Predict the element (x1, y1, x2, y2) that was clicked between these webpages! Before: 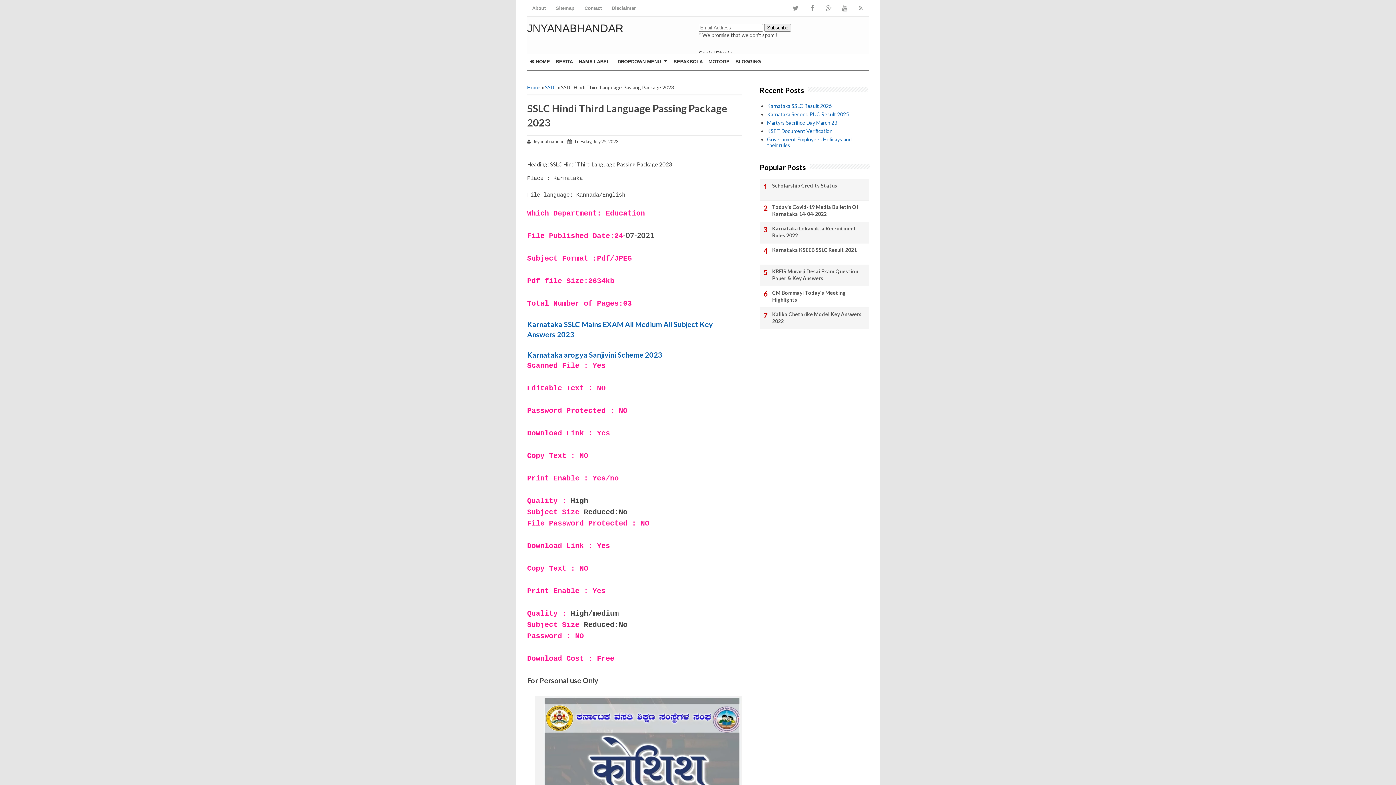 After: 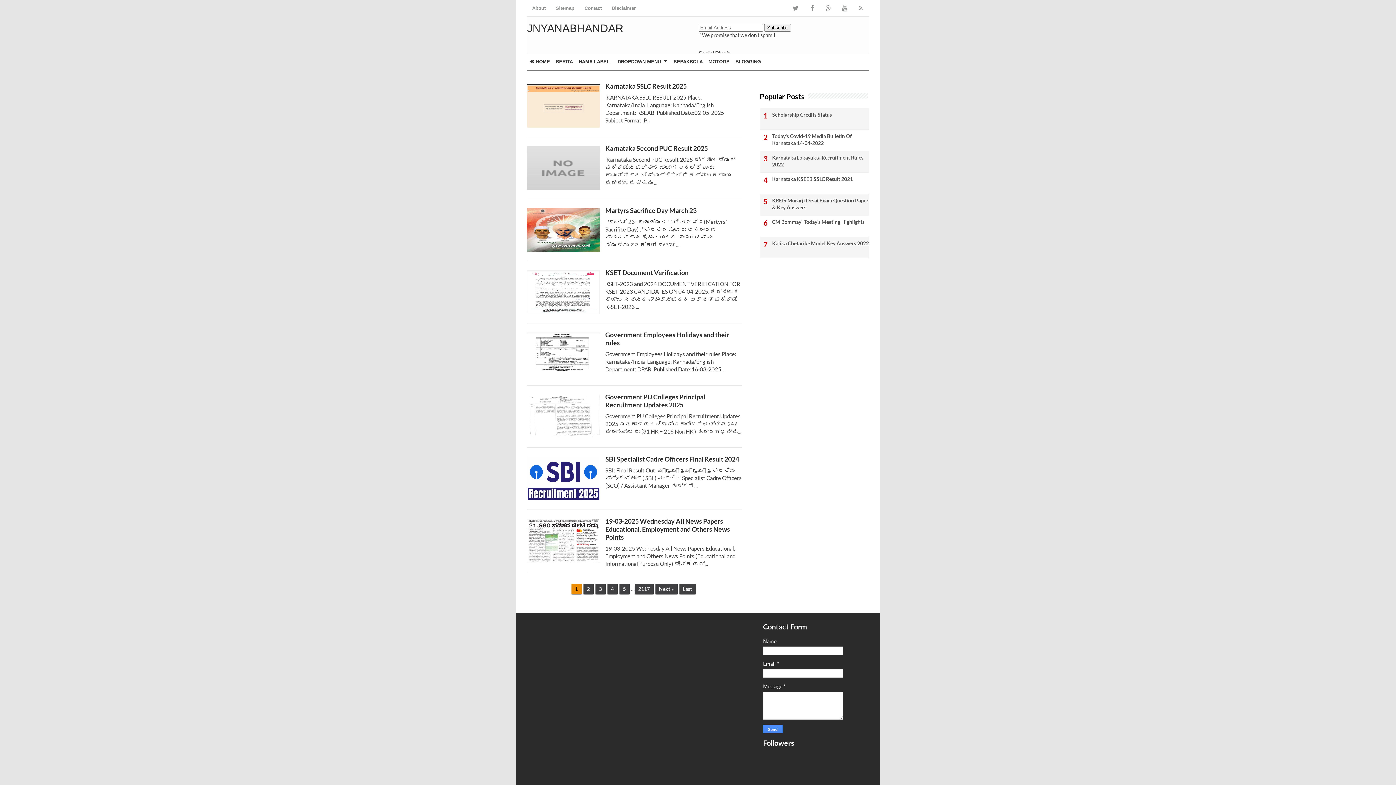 Action: bbox: (527, 0, 550, 16) label: About